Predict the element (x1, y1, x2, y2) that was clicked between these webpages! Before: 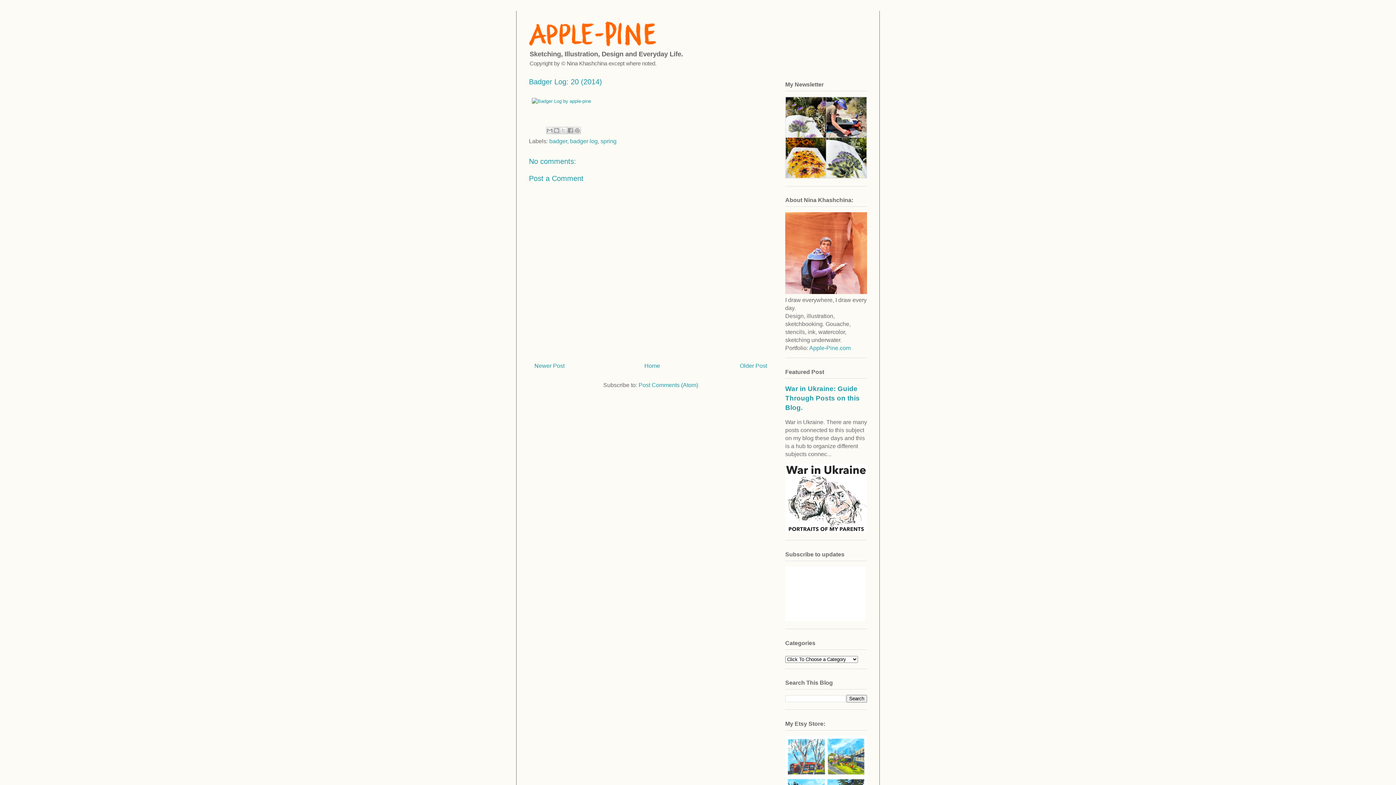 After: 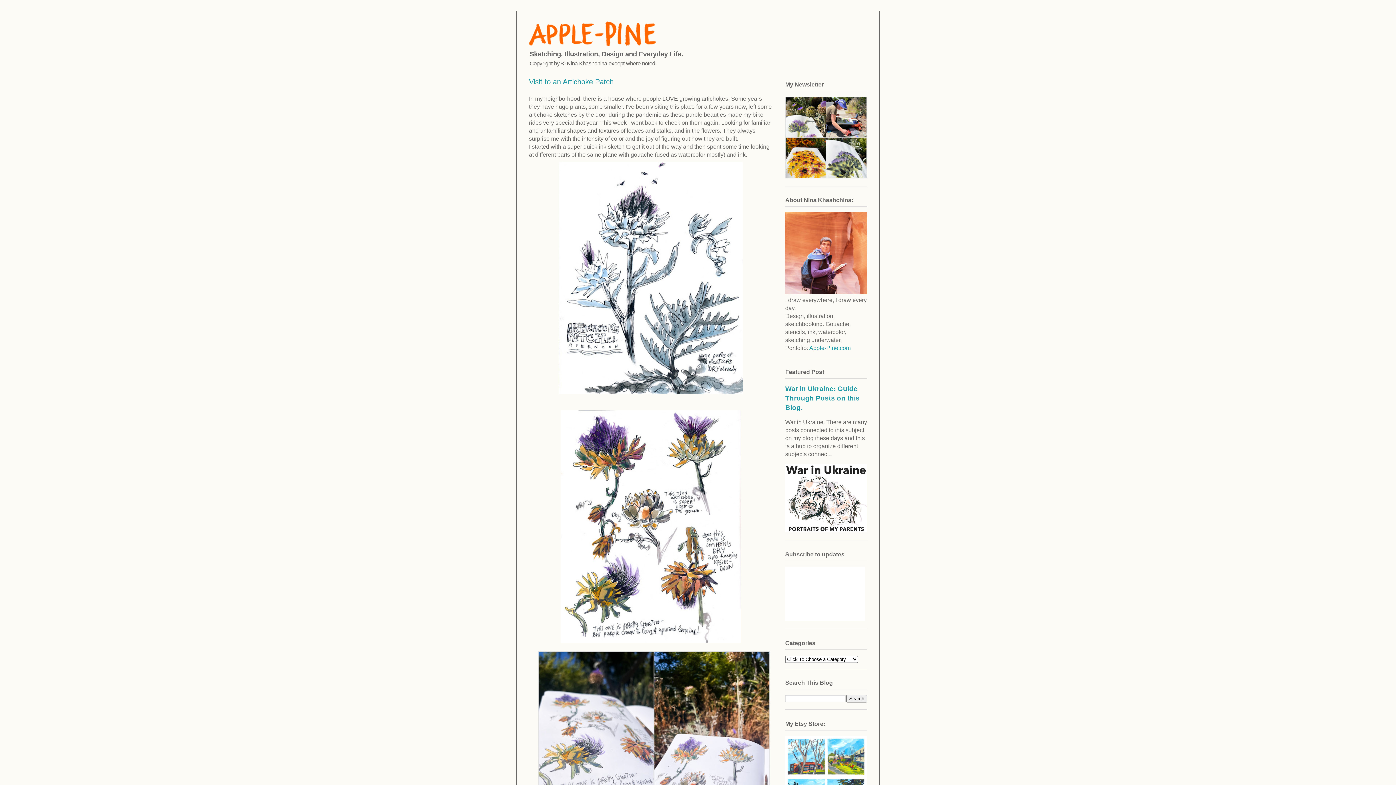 Action: bbox: (785, 289, 867, 295)